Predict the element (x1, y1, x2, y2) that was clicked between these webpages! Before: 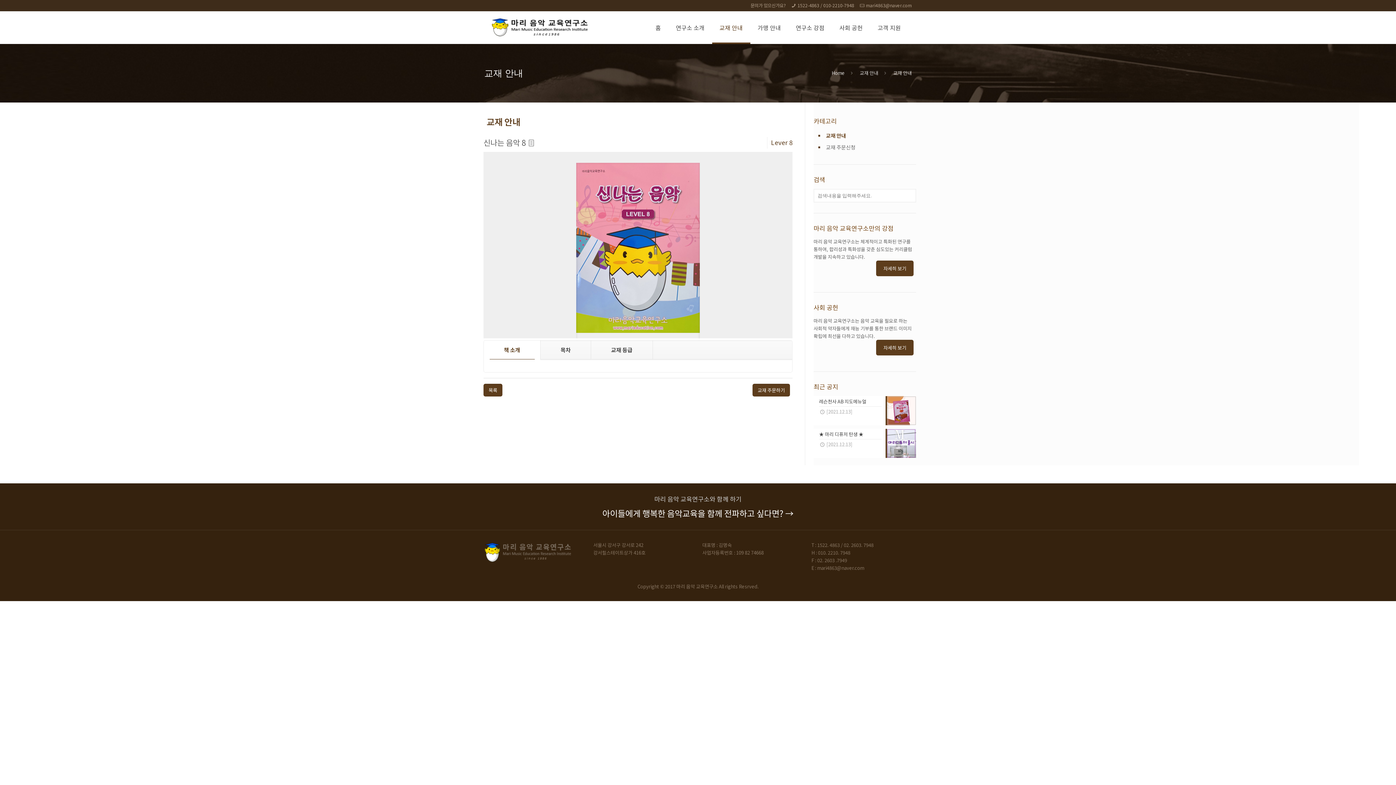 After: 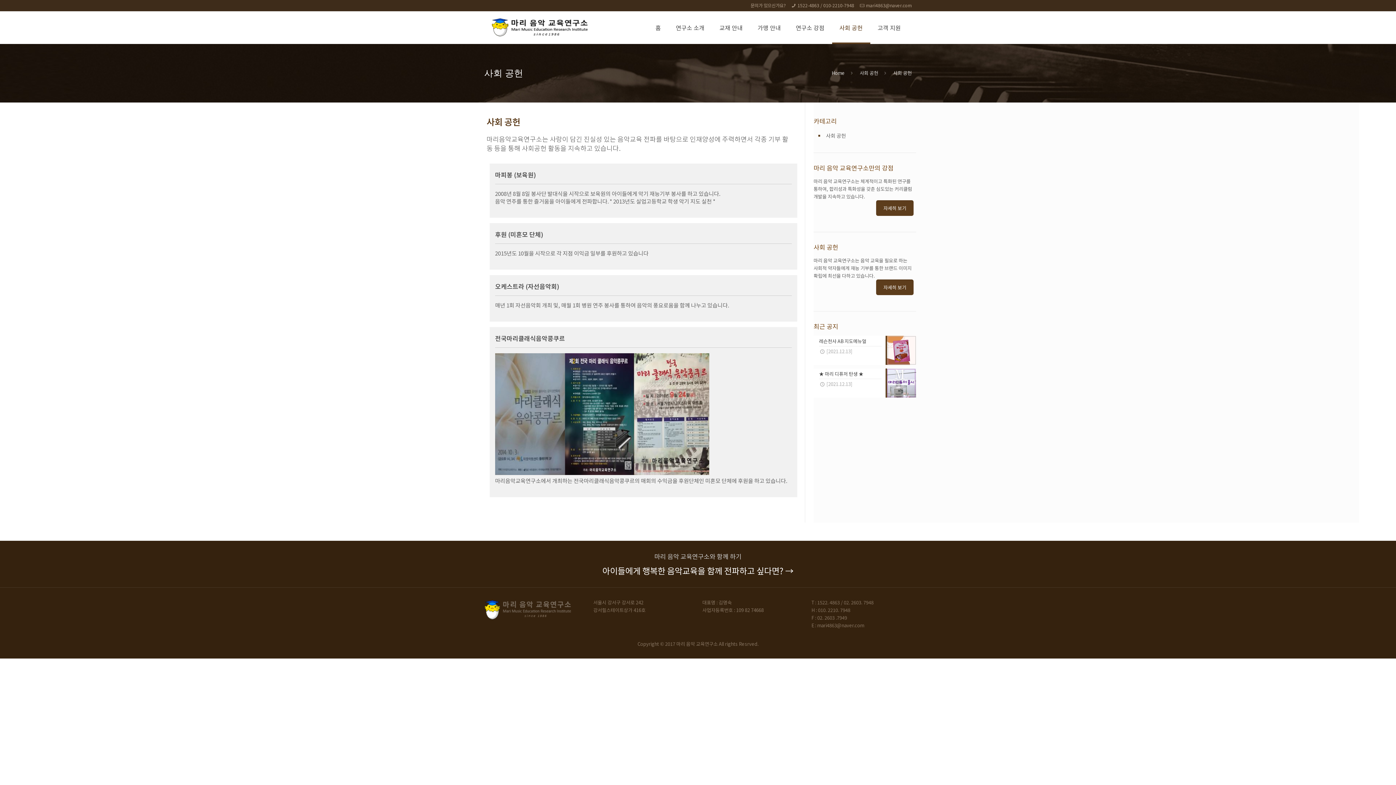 Action: bbox: (876, 340, 913, 355) label: 자세히 보기